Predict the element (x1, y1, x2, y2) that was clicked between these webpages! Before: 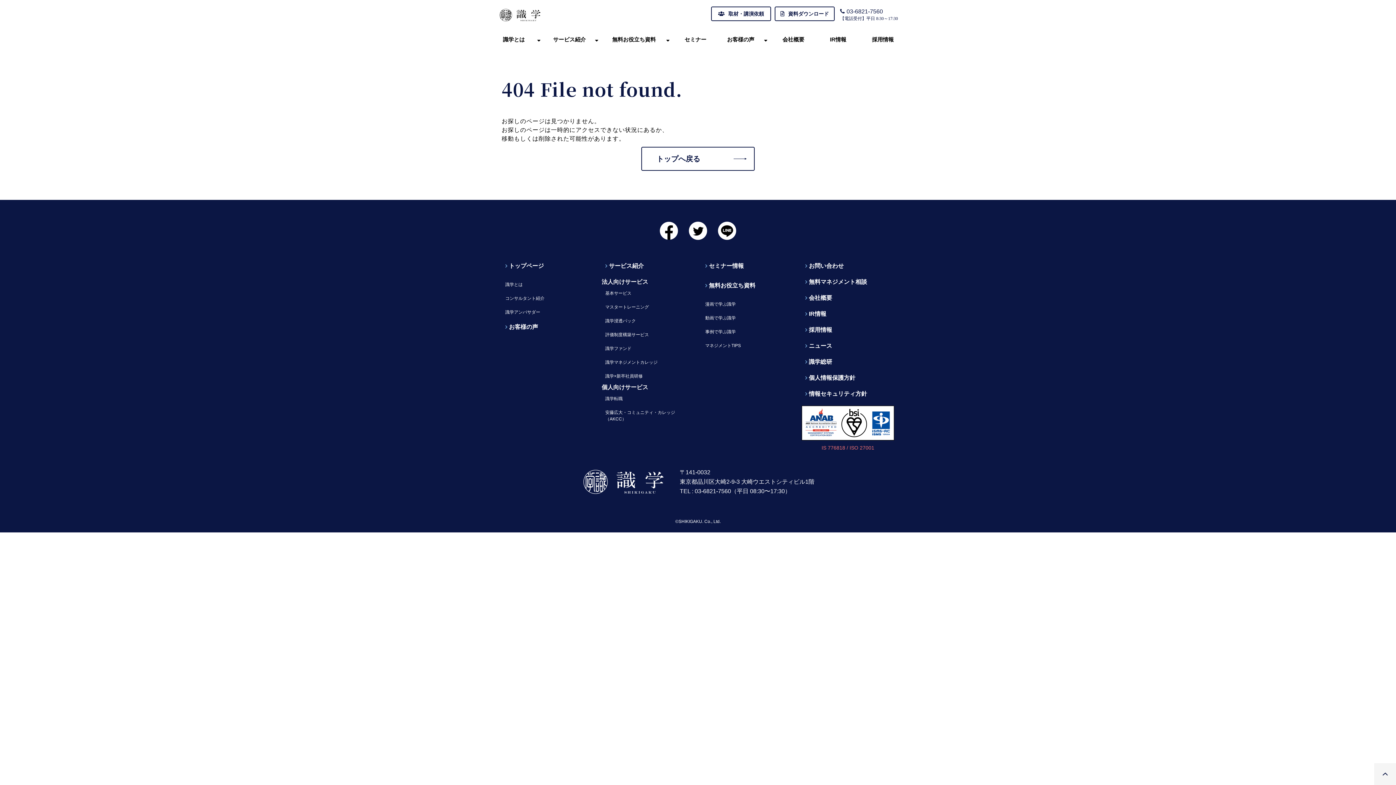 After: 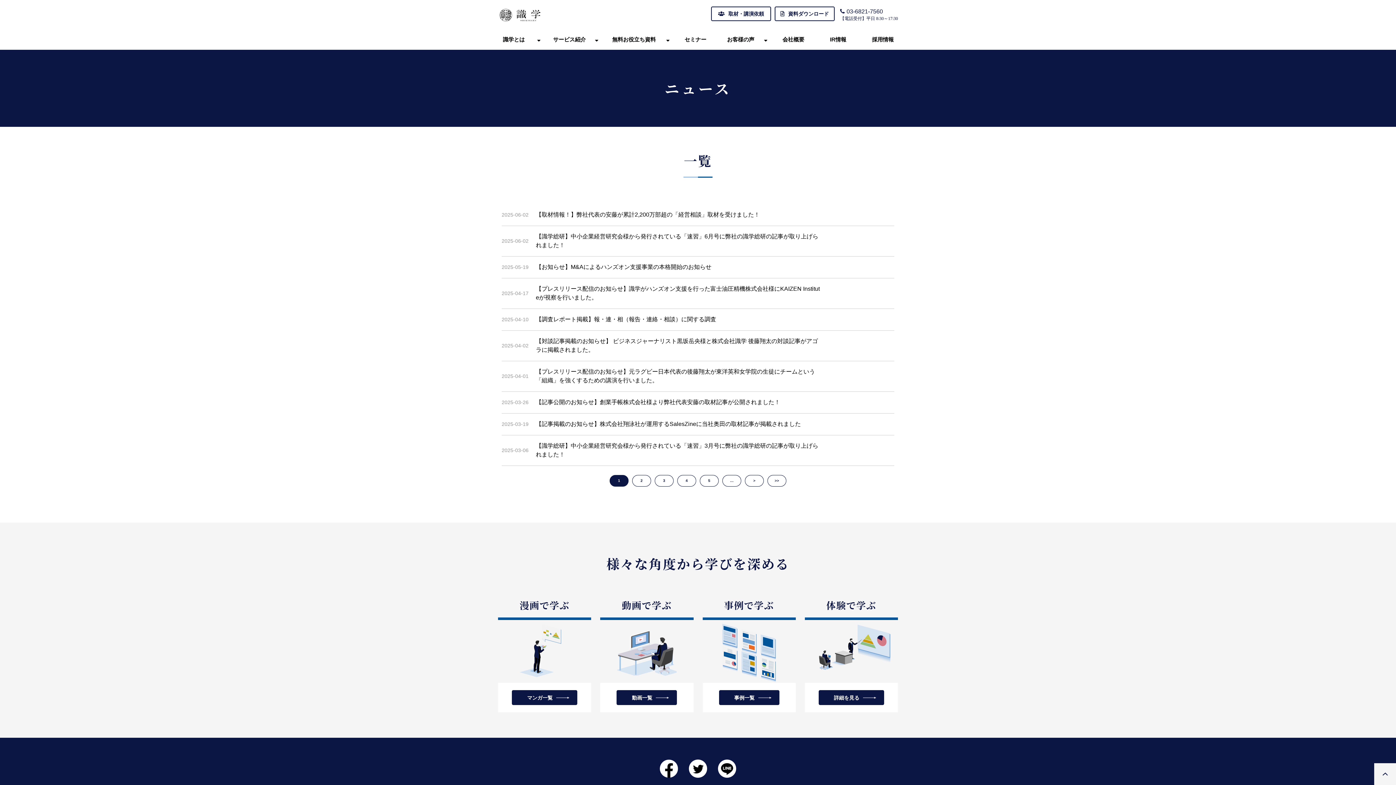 Action: label: ニュース bbox: (801, 338, 894, 354)